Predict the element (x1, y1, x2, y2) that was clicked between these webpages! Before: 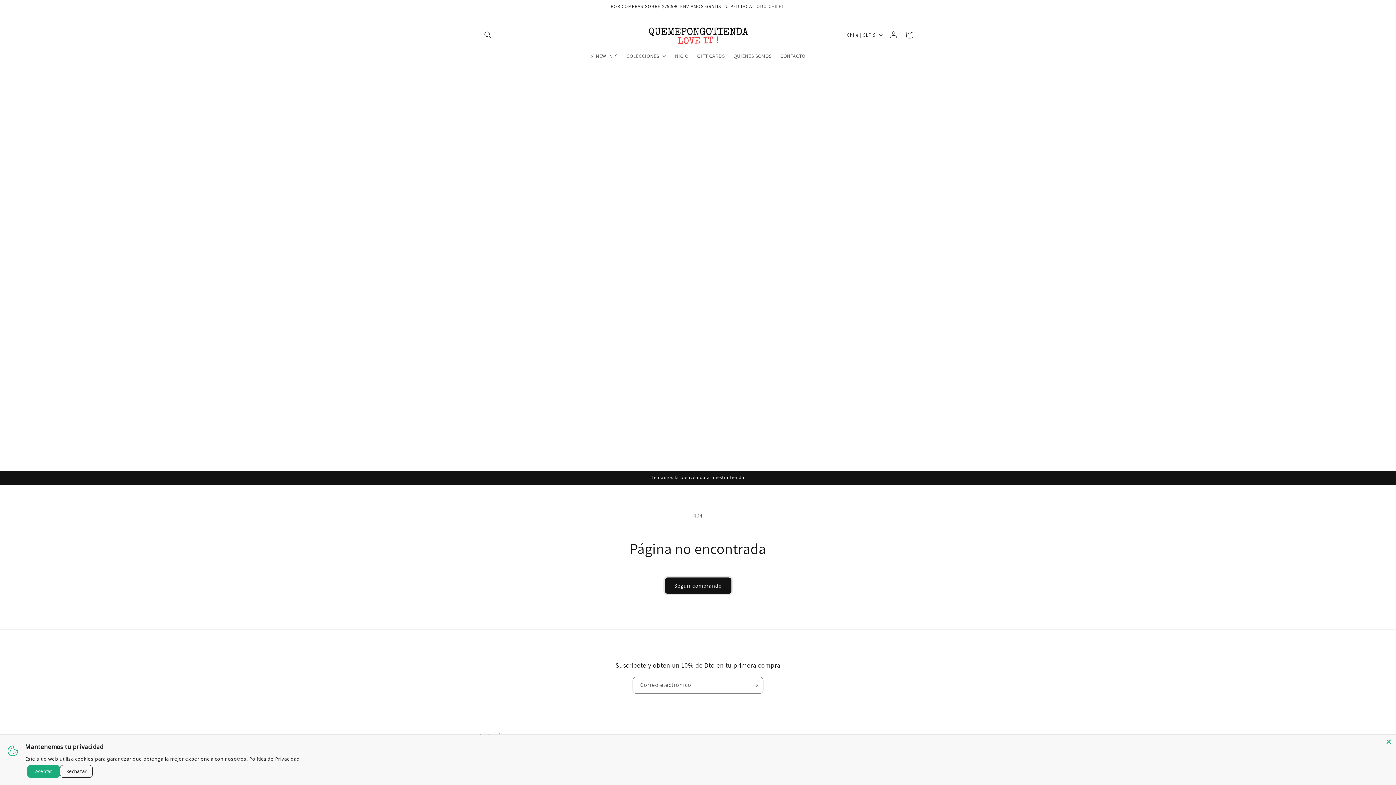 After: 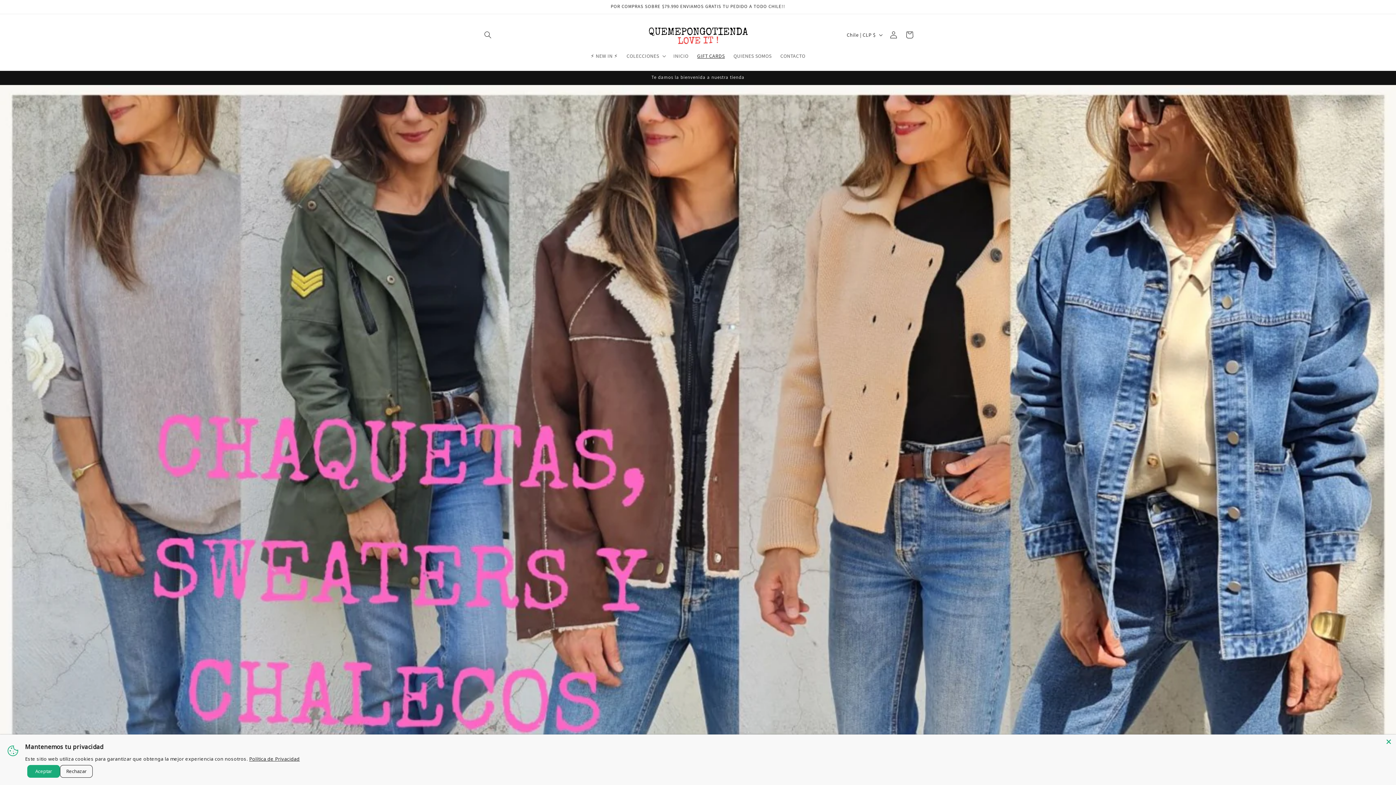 Action: bbox: (693, 448, 729, 464) label: GIFT CARDS